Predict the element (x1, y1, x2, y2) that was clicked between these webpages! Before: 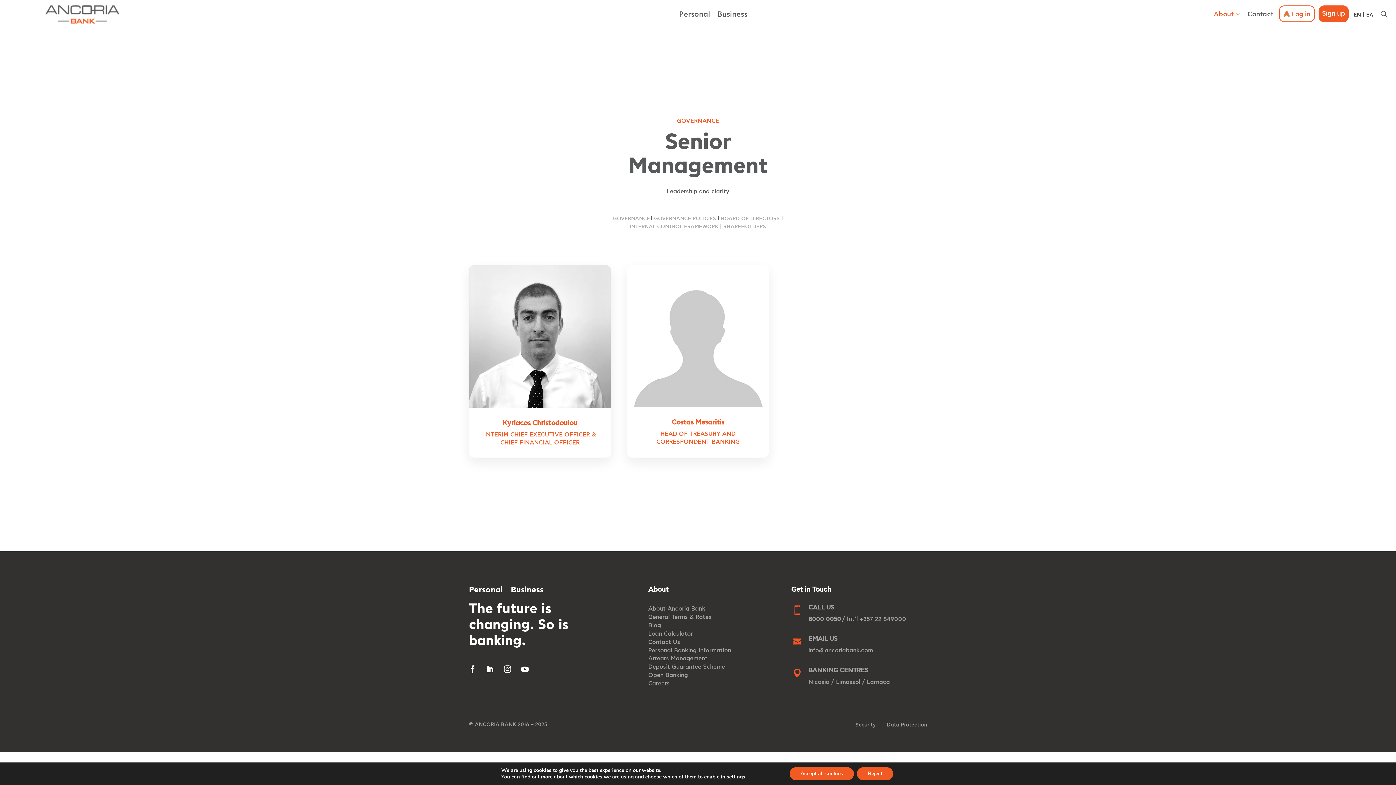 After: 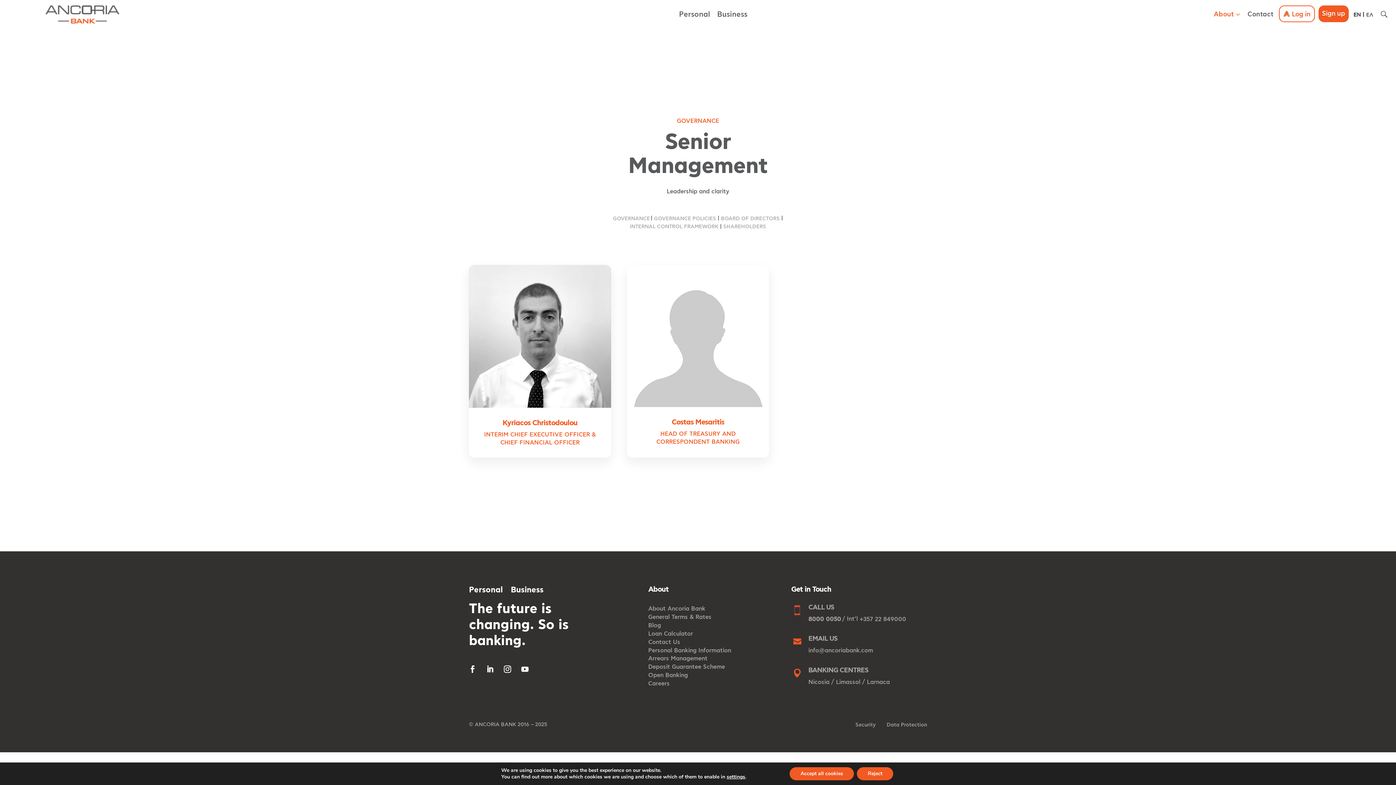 Action: bbox: (1279, 5, 1315, 22) label: Log in